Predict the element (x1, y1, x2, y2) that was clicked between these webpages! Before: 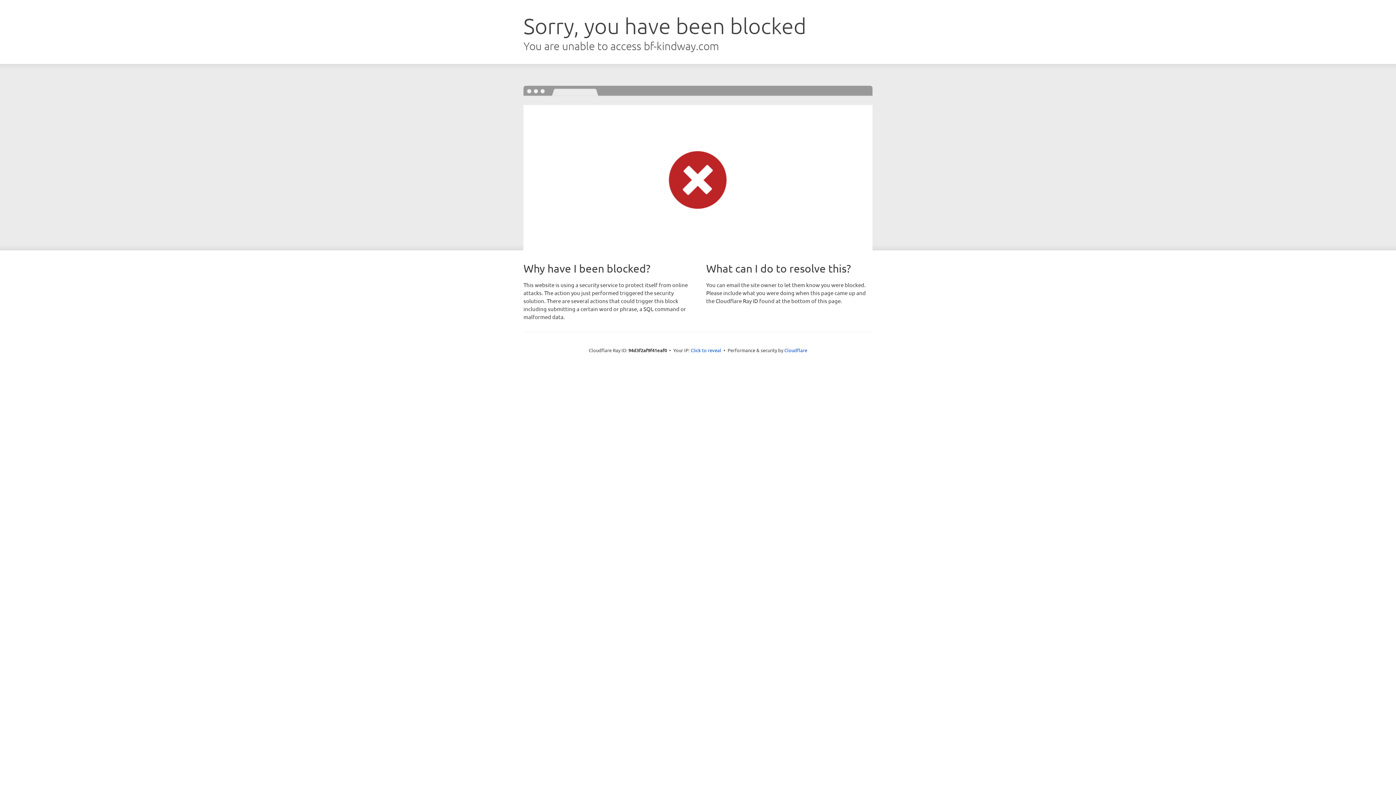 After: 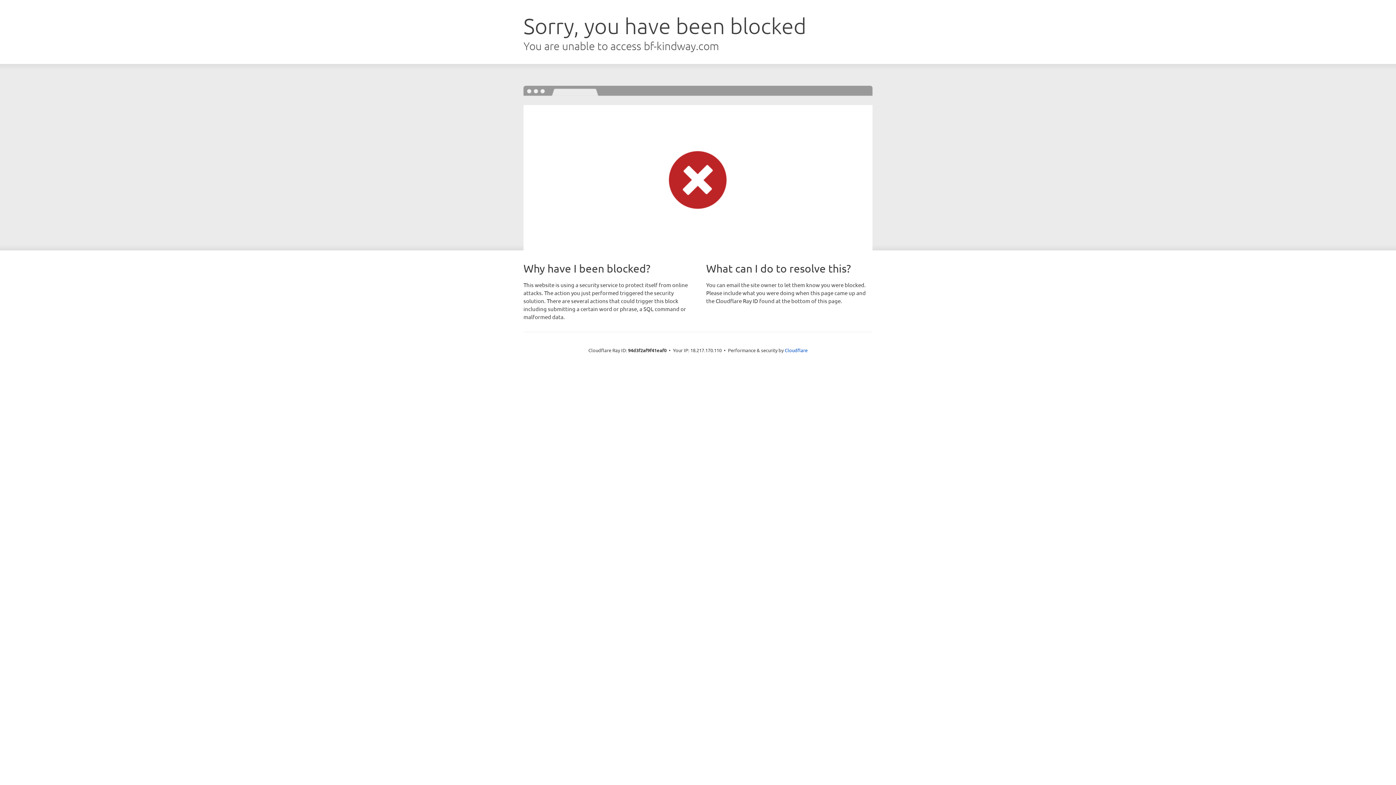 Action: bbox: (690, 346, 721, 353) label: Click to reveal